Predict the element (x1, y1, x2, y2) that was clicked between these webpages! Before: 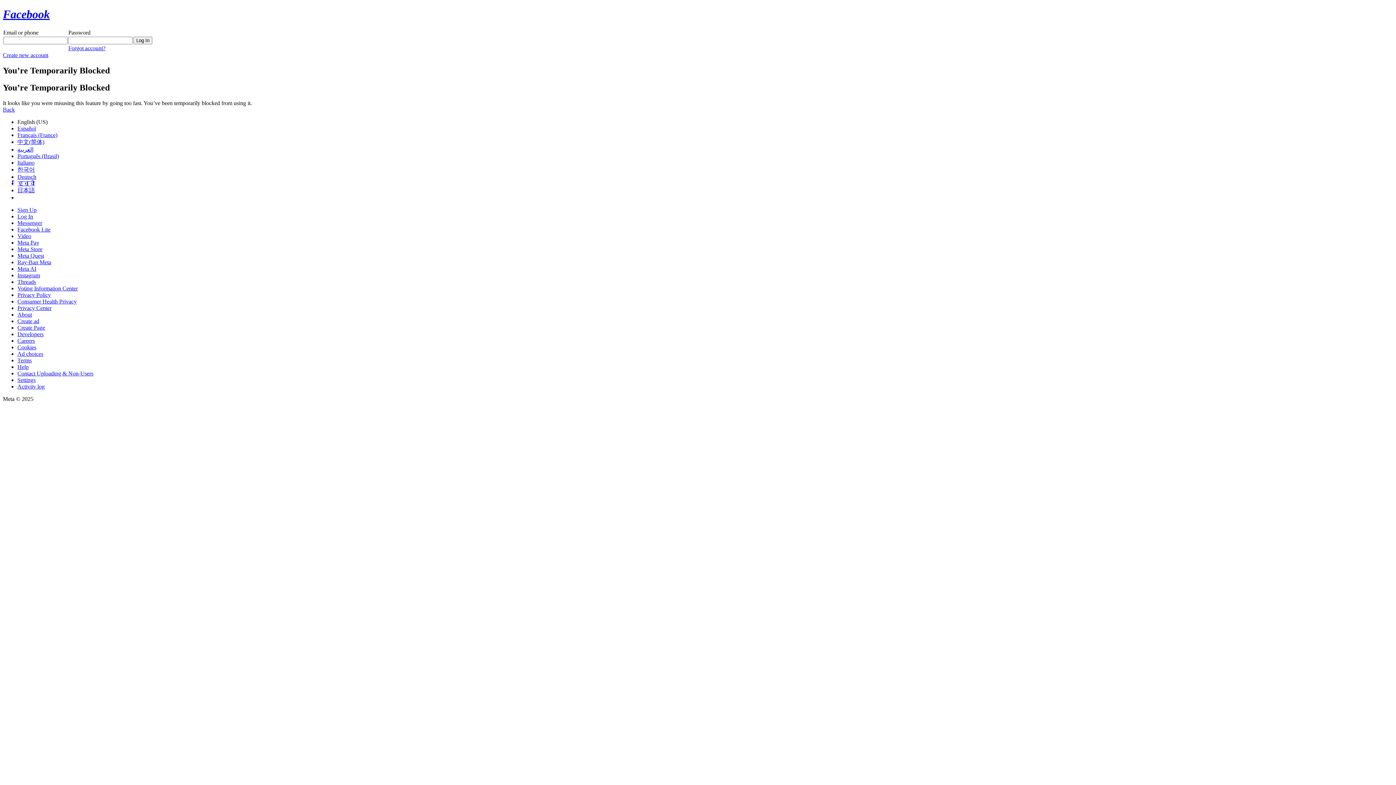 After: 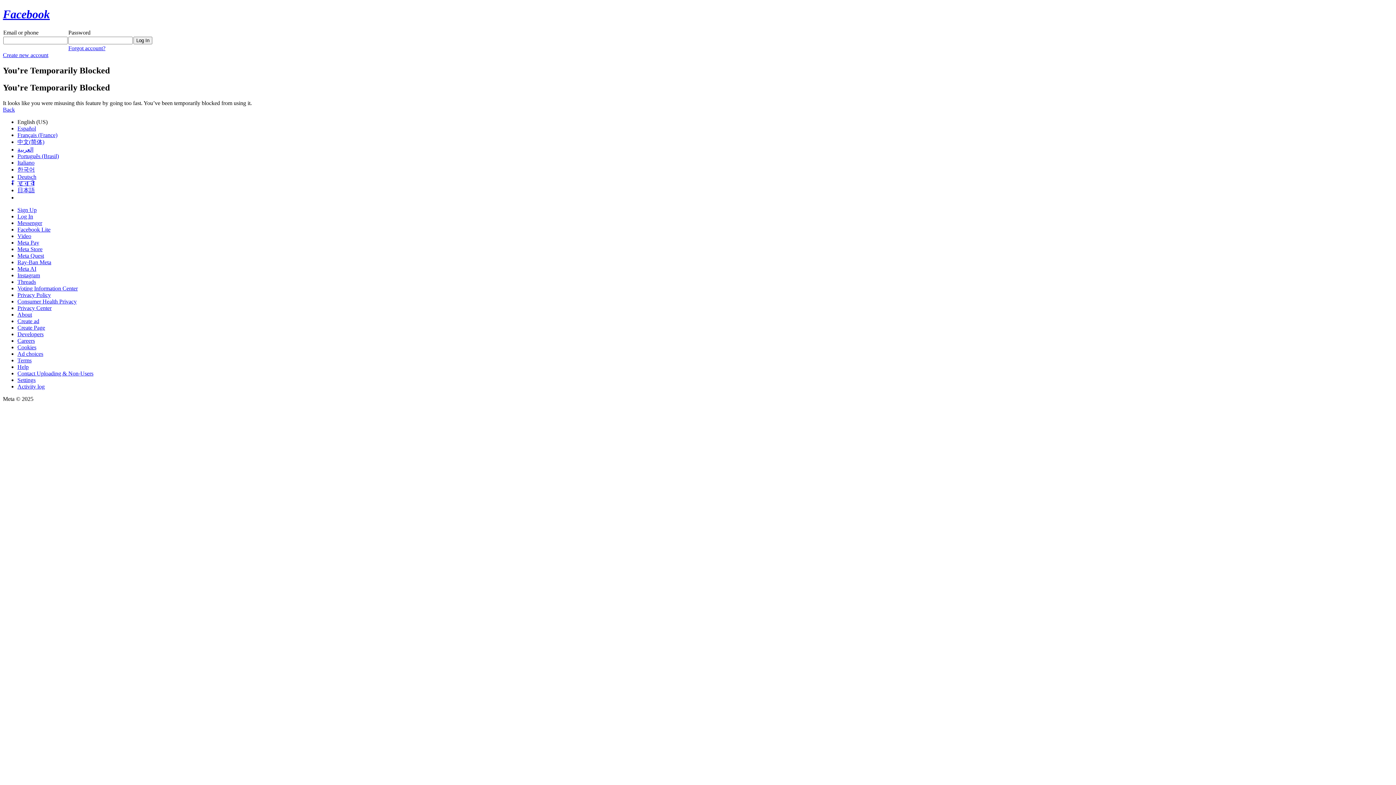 Action: bbox: (17, 272, 40, 278) label: Instagram